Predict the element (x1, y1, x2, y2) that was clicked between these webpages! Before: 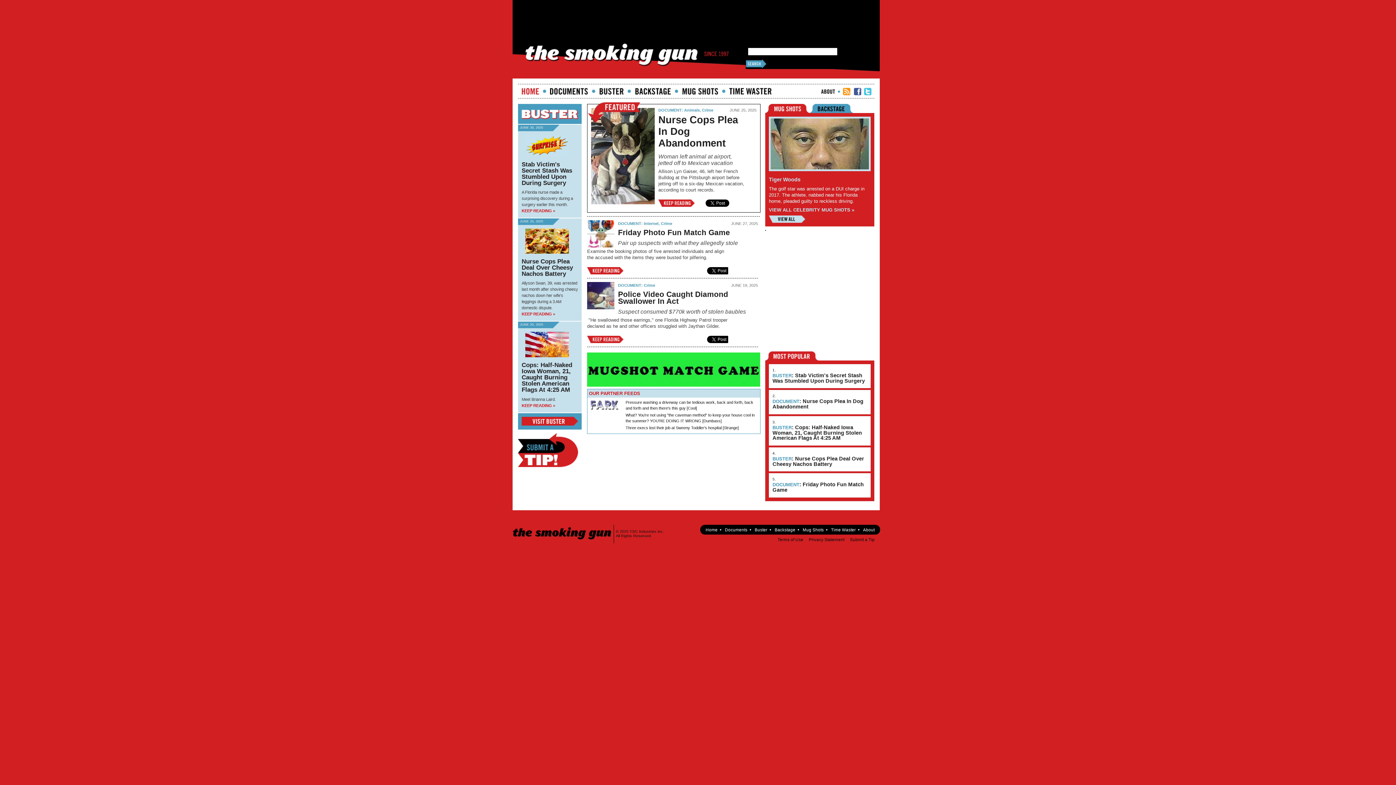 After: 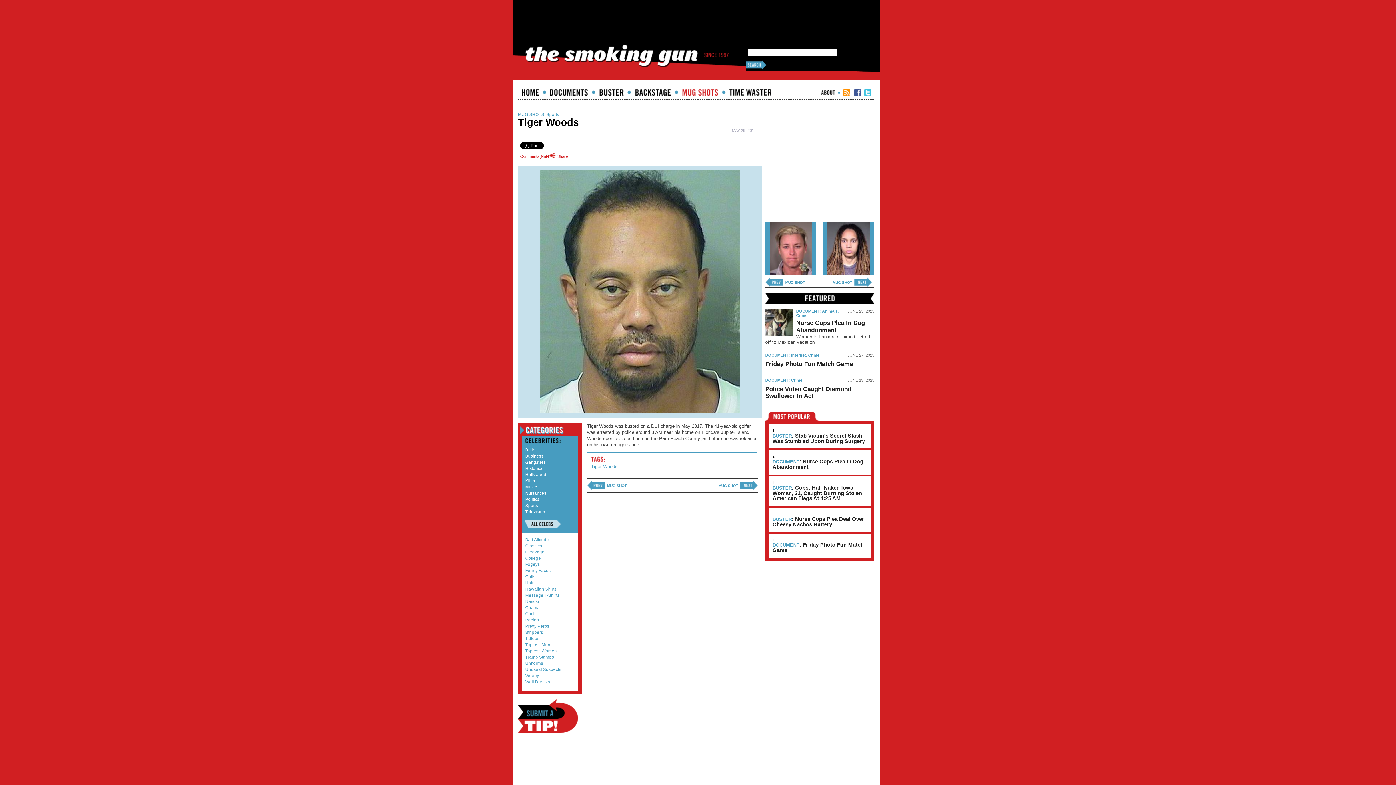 Action: bbox: (769, 176, 870, 182) label: Tiger Woods